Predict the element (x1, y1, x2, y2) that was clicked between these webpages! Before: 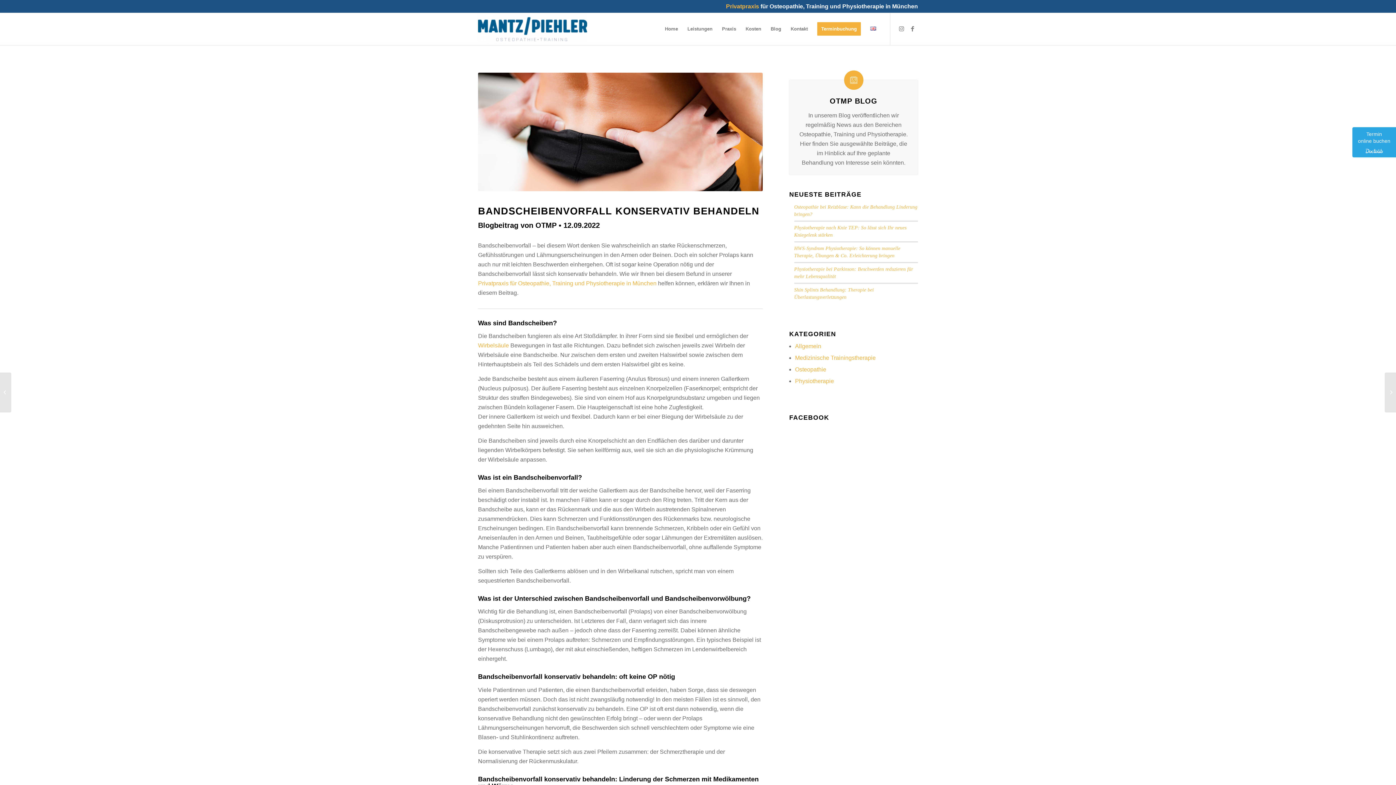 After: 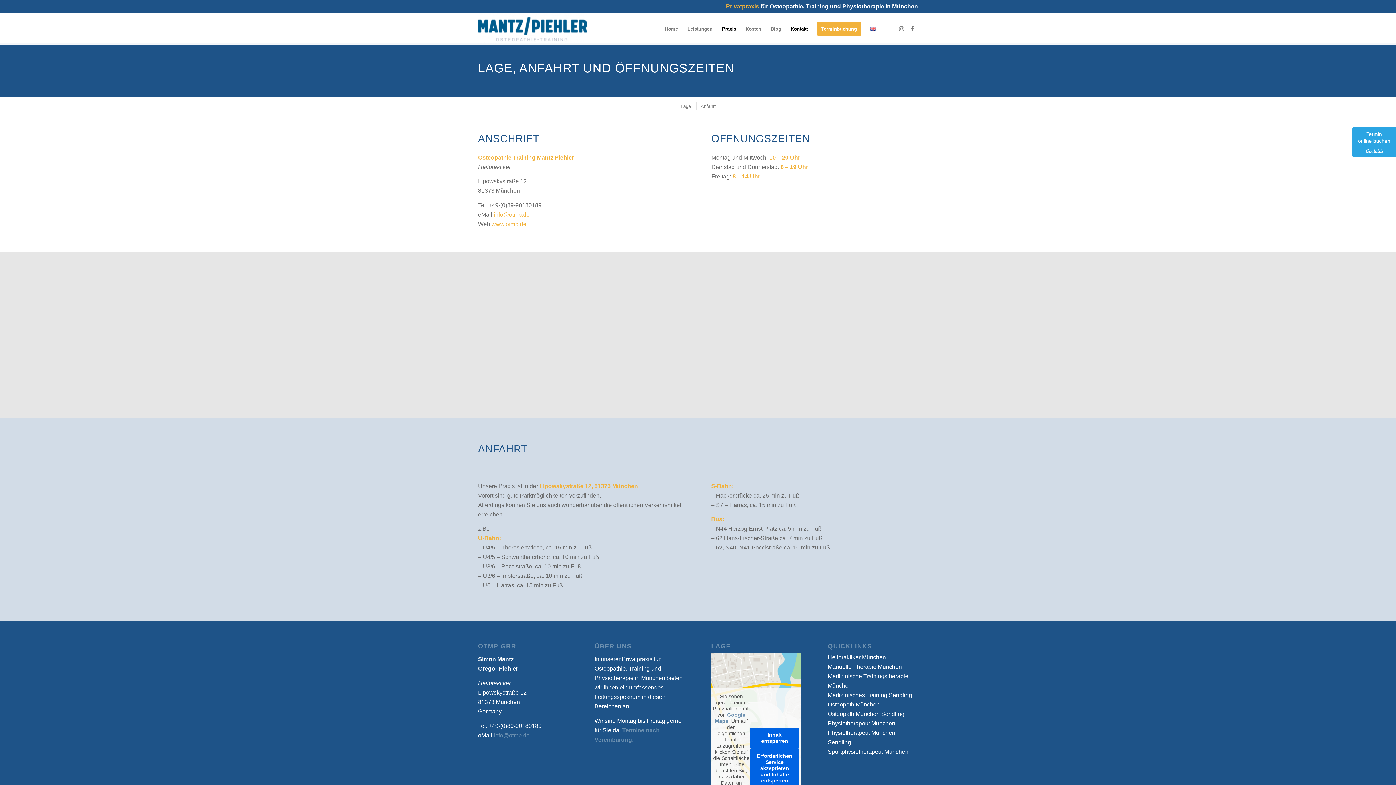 Action: label: Kontakt bbox: (786, 13, 812, 45)